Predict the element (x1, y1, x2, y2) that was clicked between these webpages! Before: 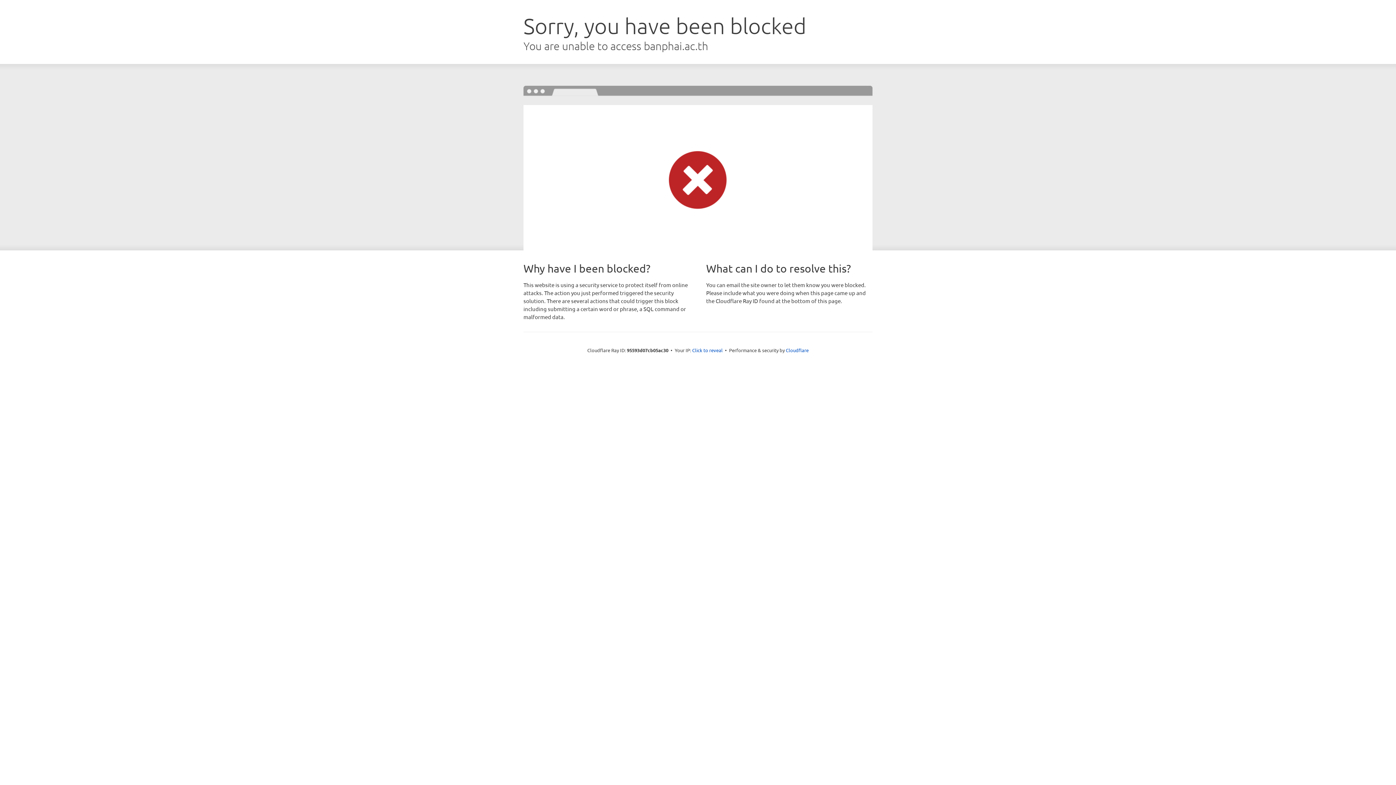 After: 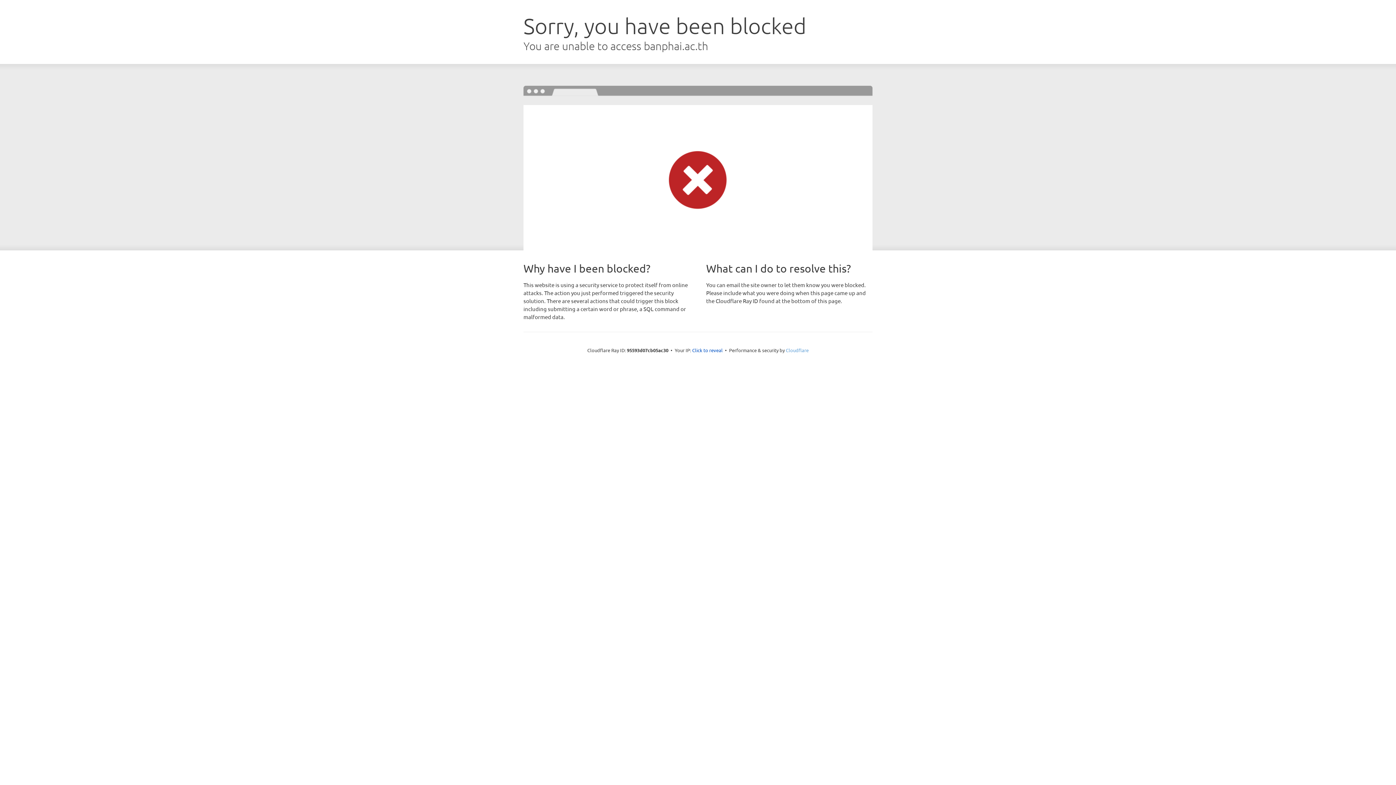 Action: bbox: (786, 347, 808, 353) label: Cloudflare